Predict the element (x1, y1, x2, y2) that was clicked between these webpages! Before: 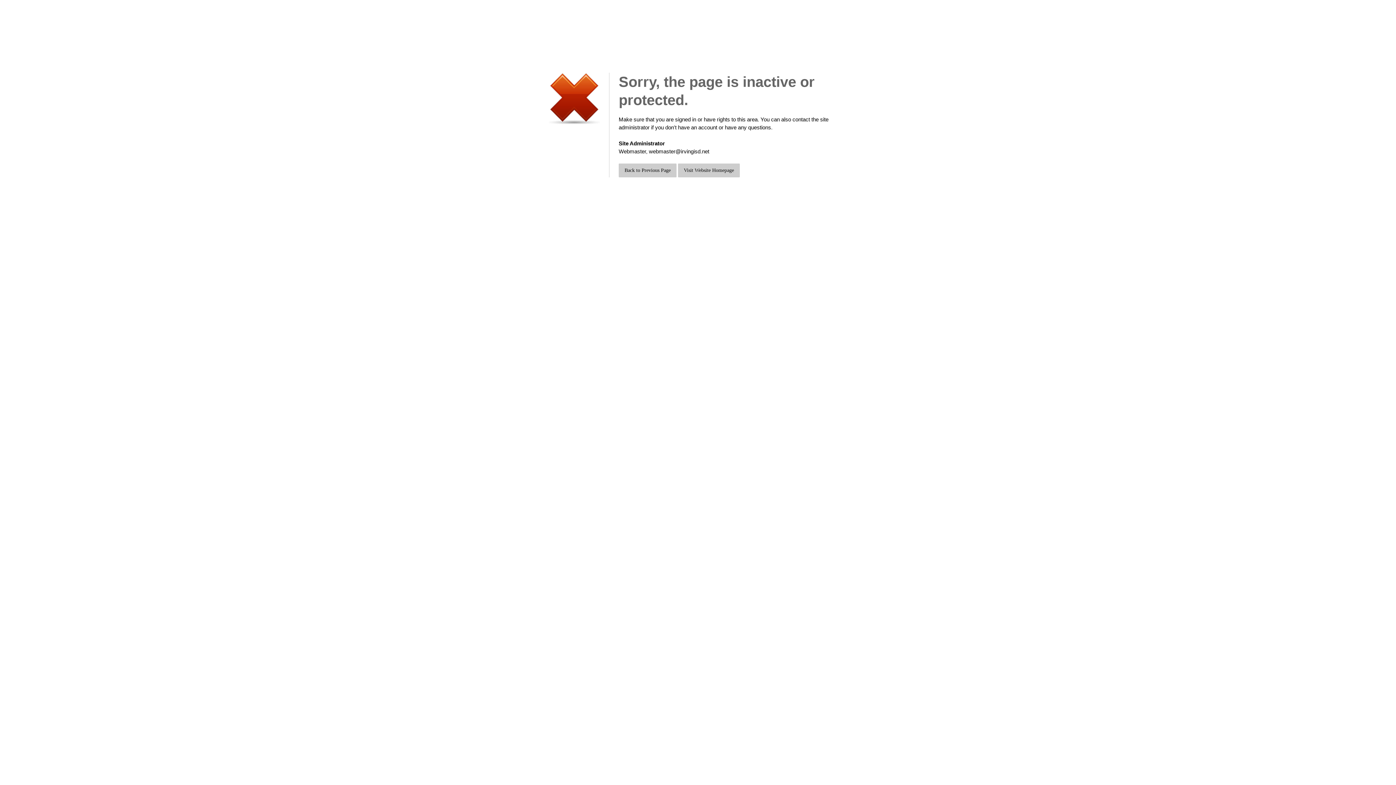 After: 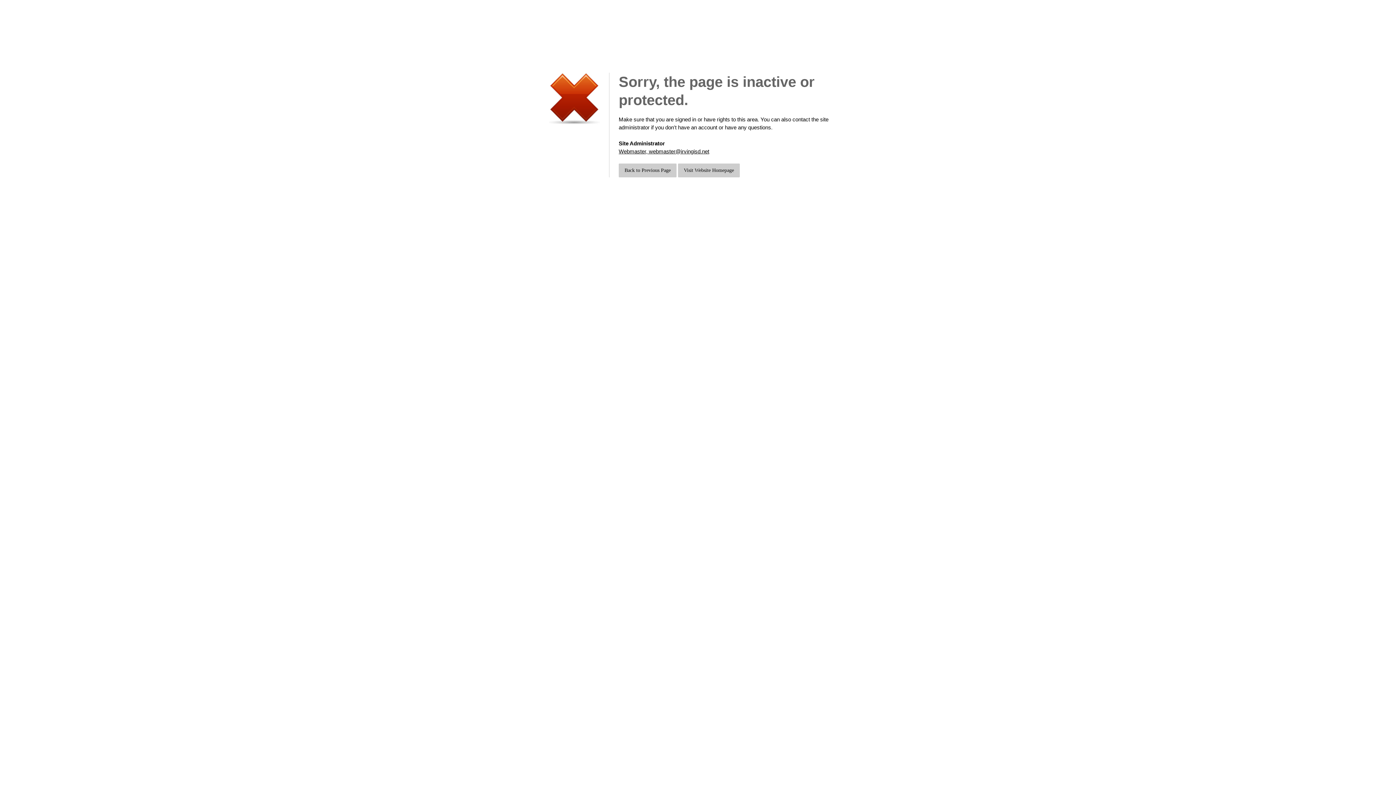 Action: bbox: (618, 148, 709, 154) label: Webmaster, webmaster@irvingisd.net